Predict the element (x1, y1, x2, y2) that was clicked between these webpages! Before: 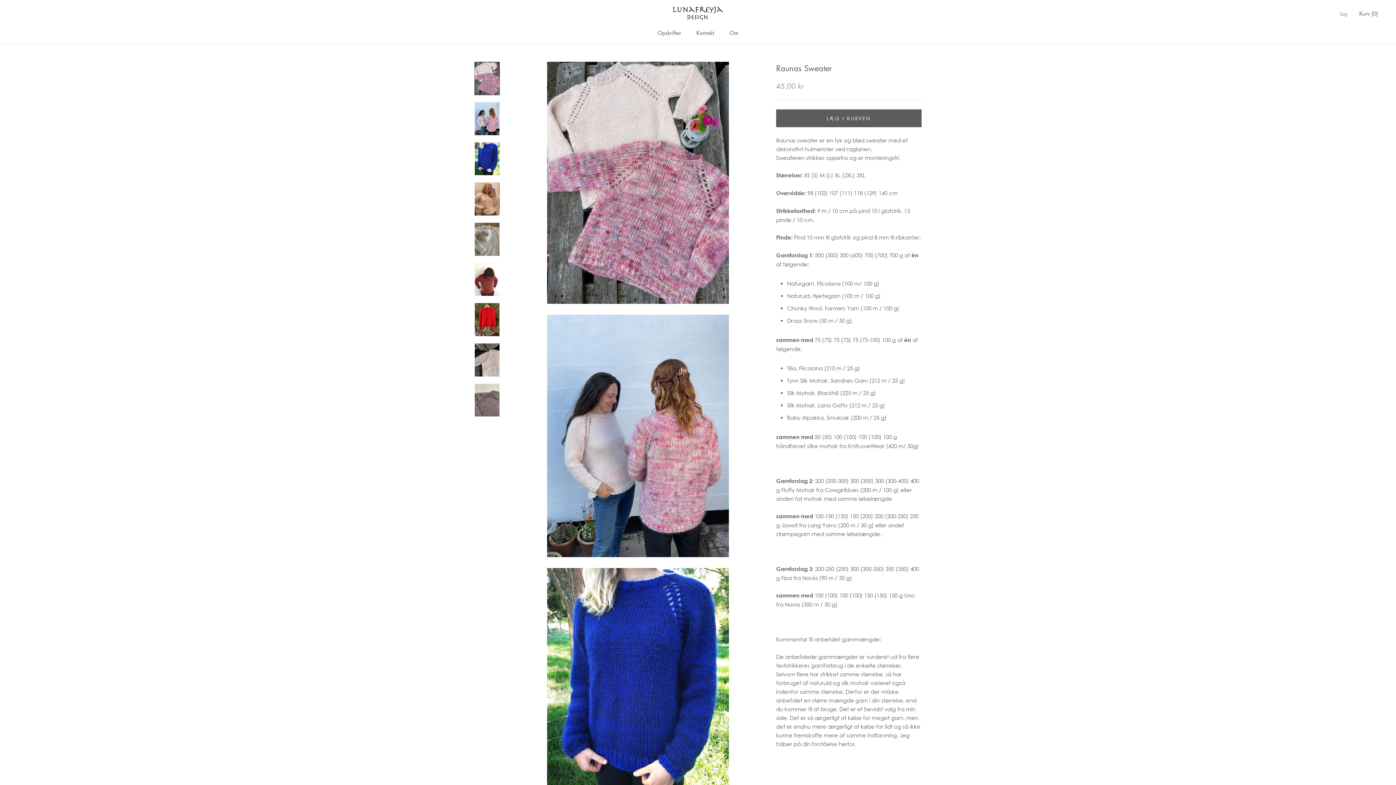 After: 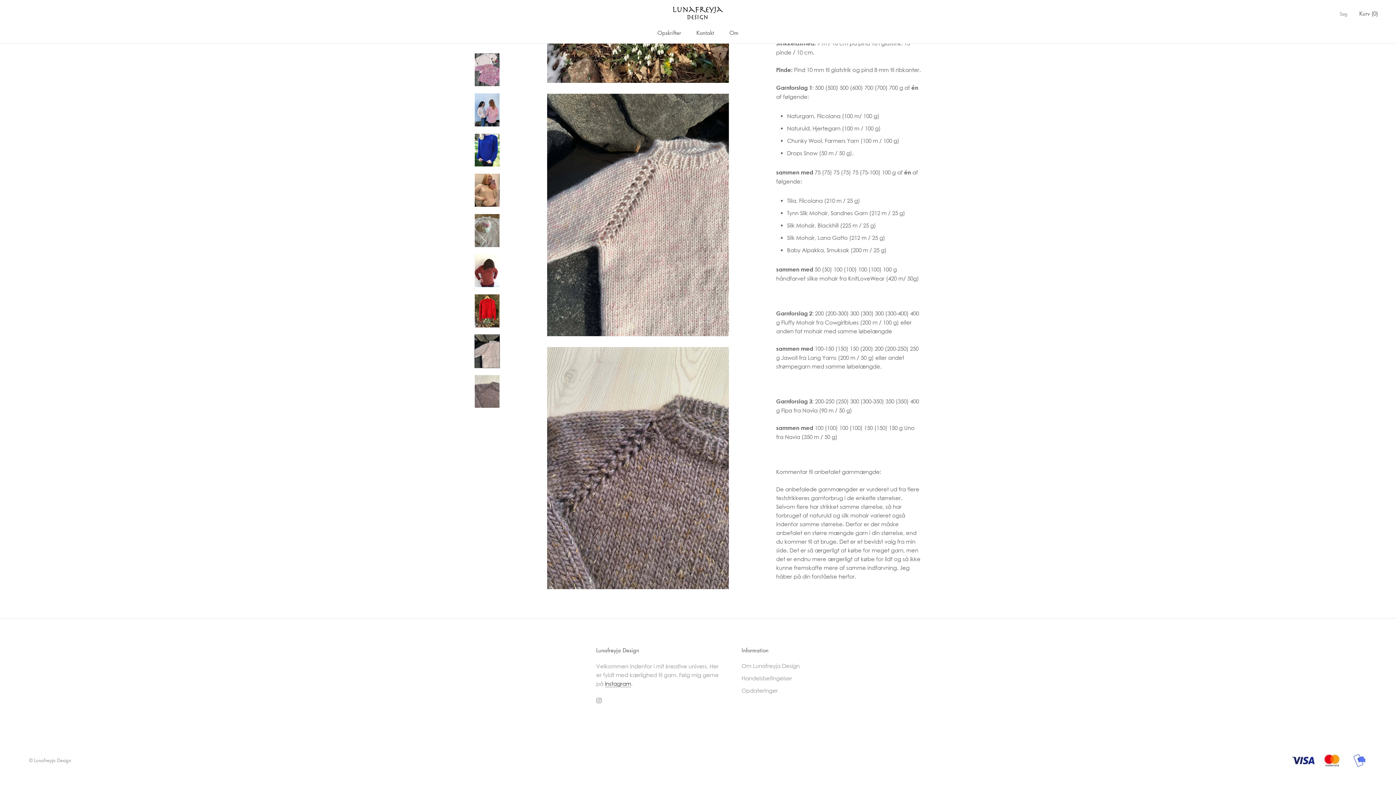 Action: bbox: (474, 343, 500, 377)